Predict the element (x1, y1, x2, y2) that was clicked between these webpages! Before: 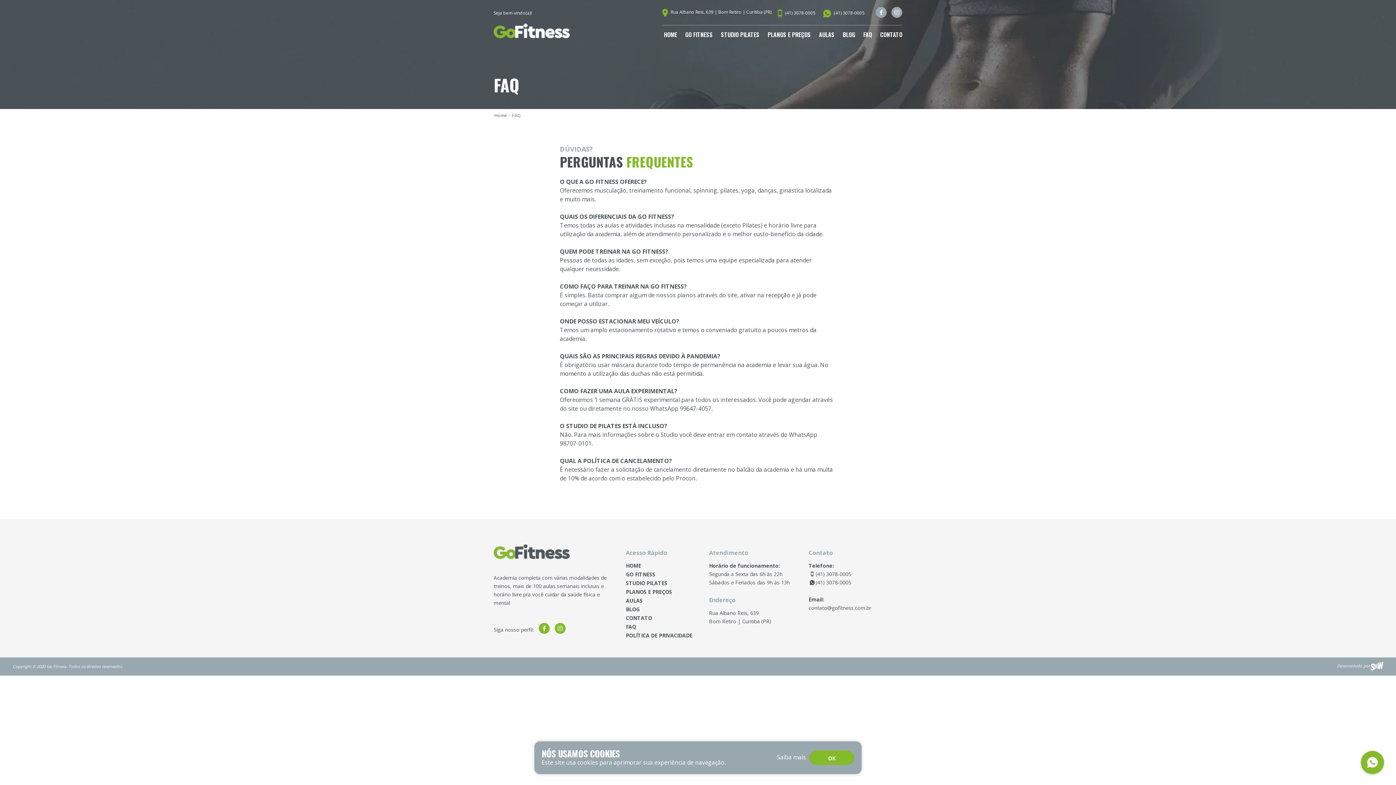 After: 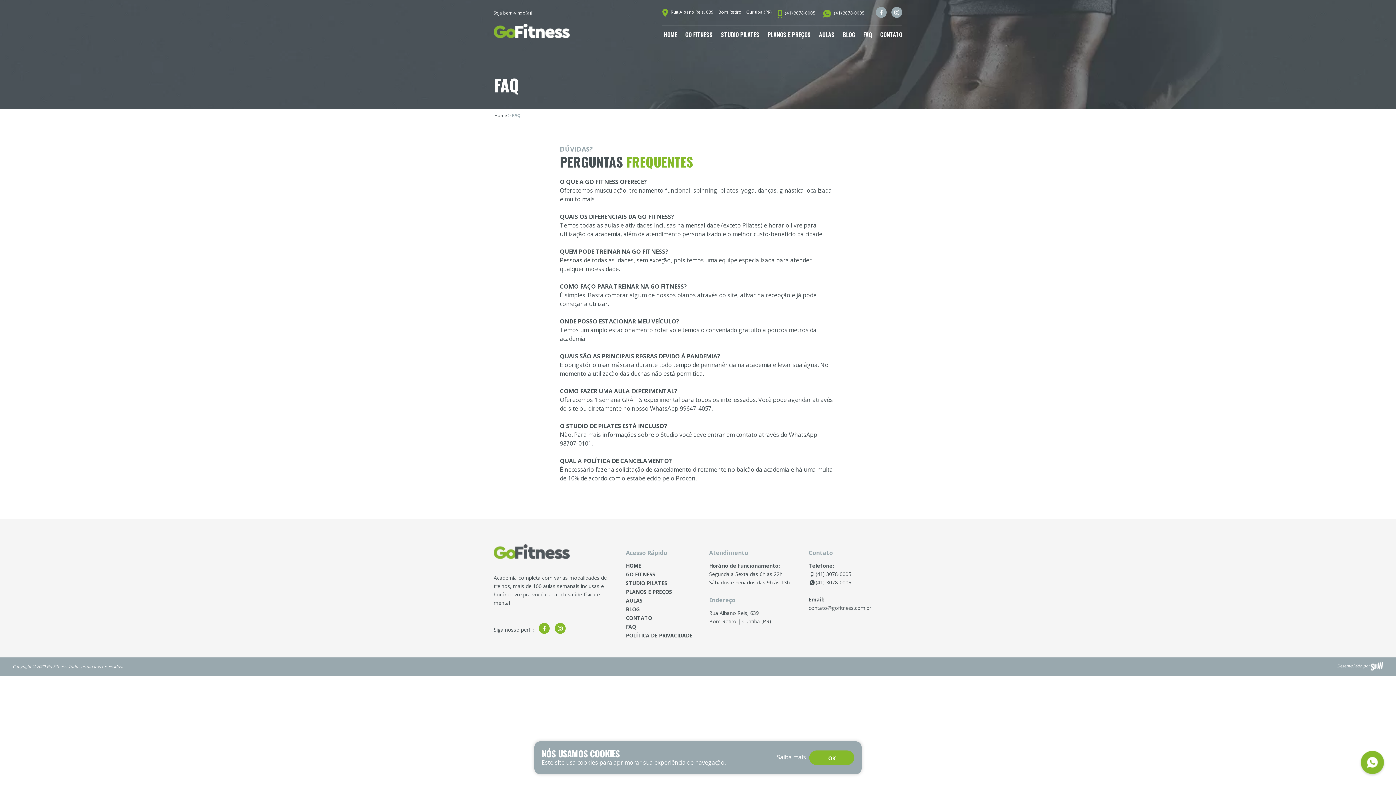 Action: bbox: (1371, 663, 1383, 668)